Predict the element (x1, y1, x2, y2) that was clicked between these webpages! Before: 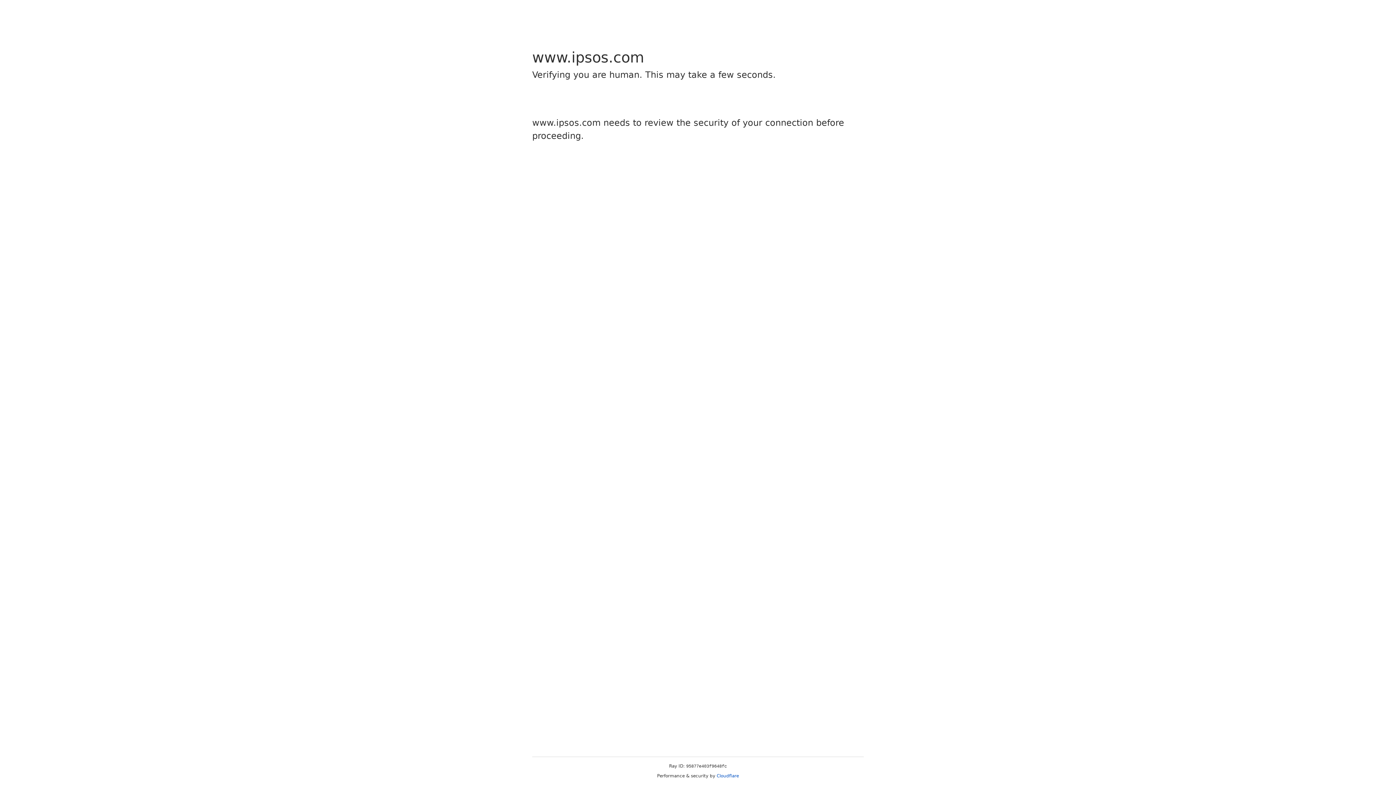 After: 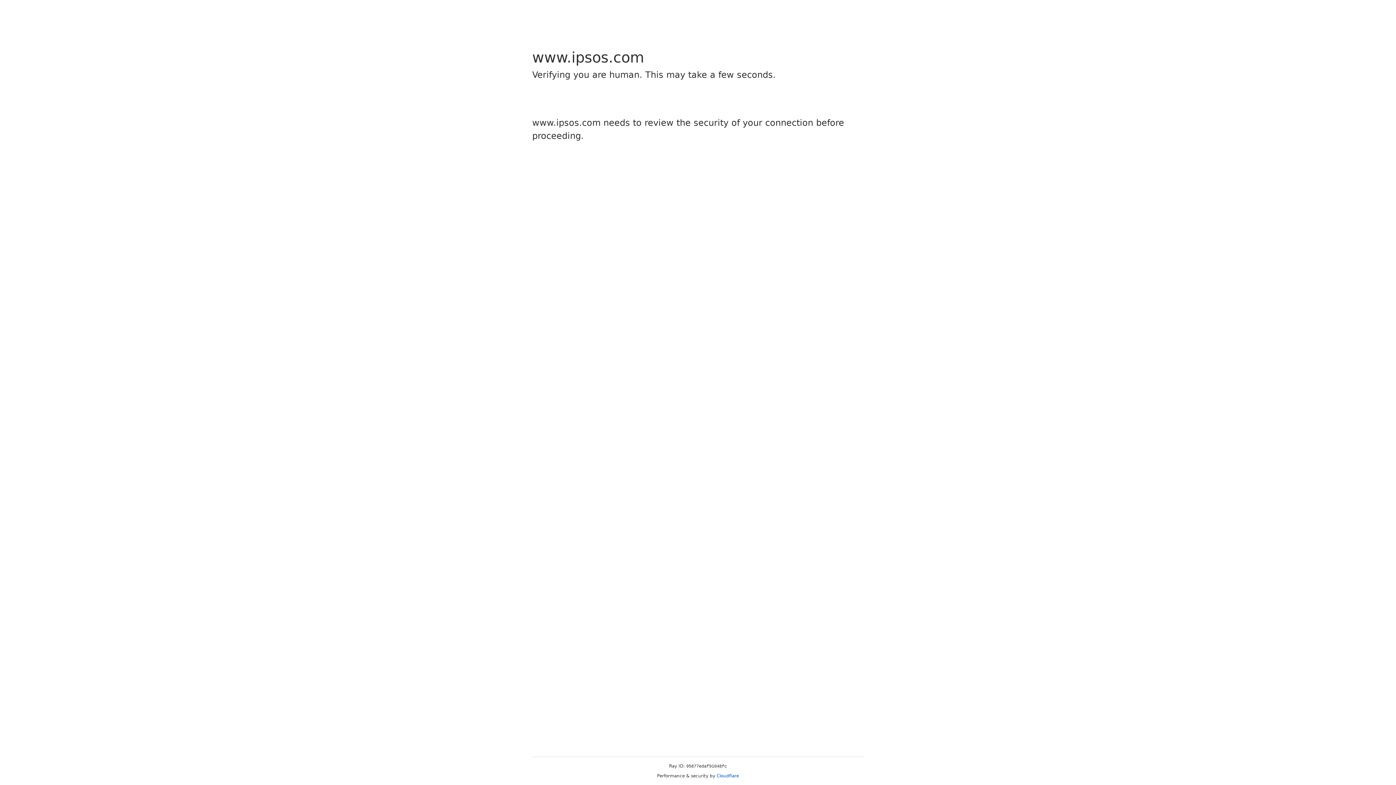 Action: bbox: (716, 773, 739, 778) label: Cloudflare